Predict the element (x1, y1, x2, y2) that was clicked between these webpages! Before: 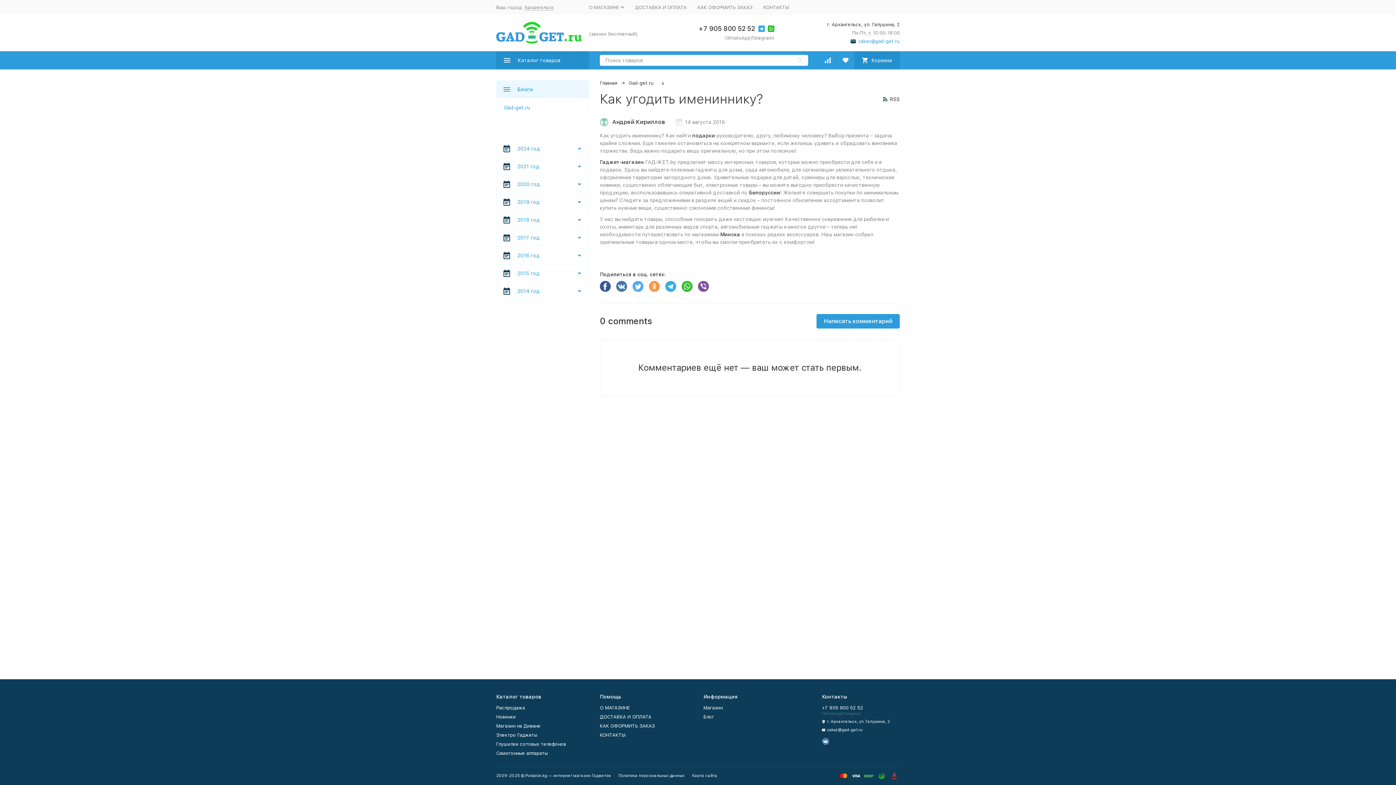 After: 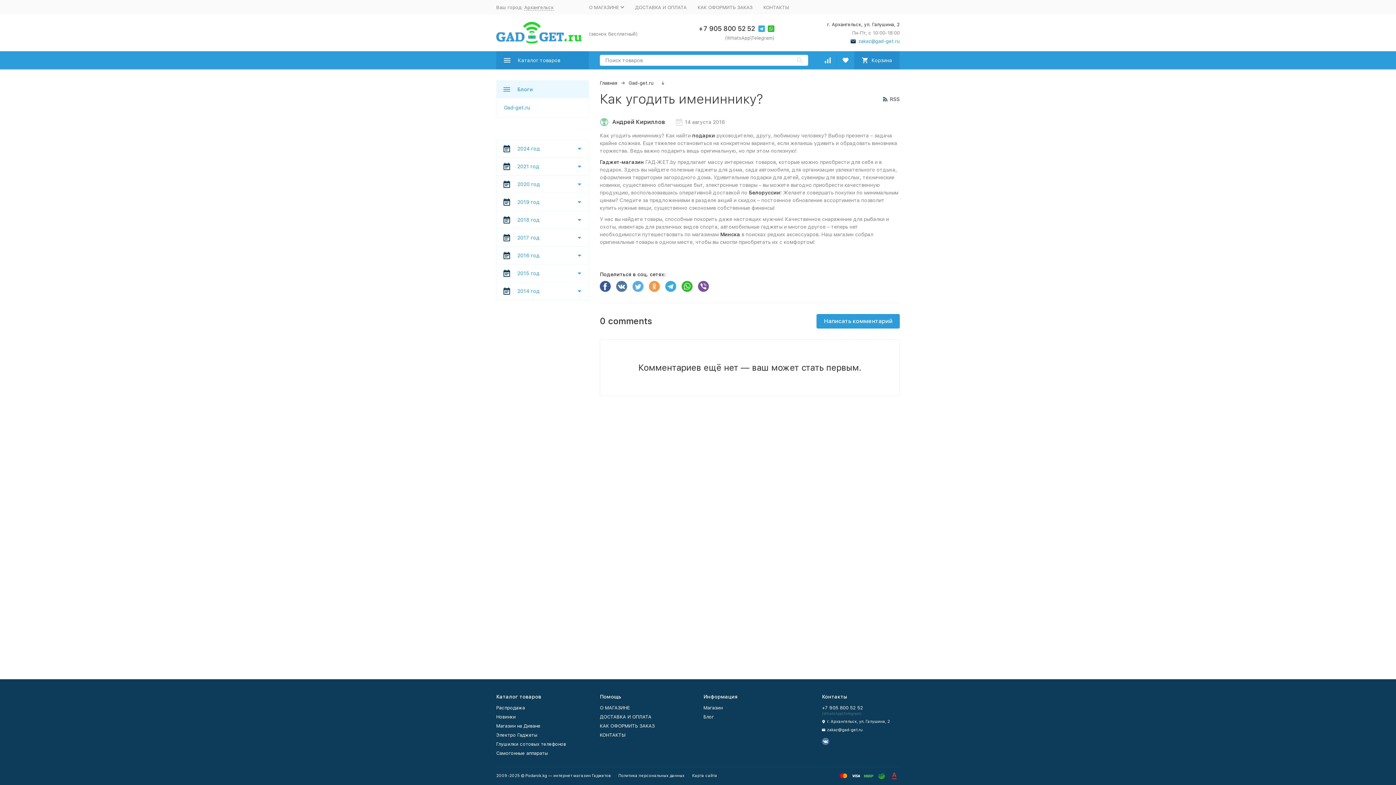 Action: bbox: (616, 281, 627, 292)